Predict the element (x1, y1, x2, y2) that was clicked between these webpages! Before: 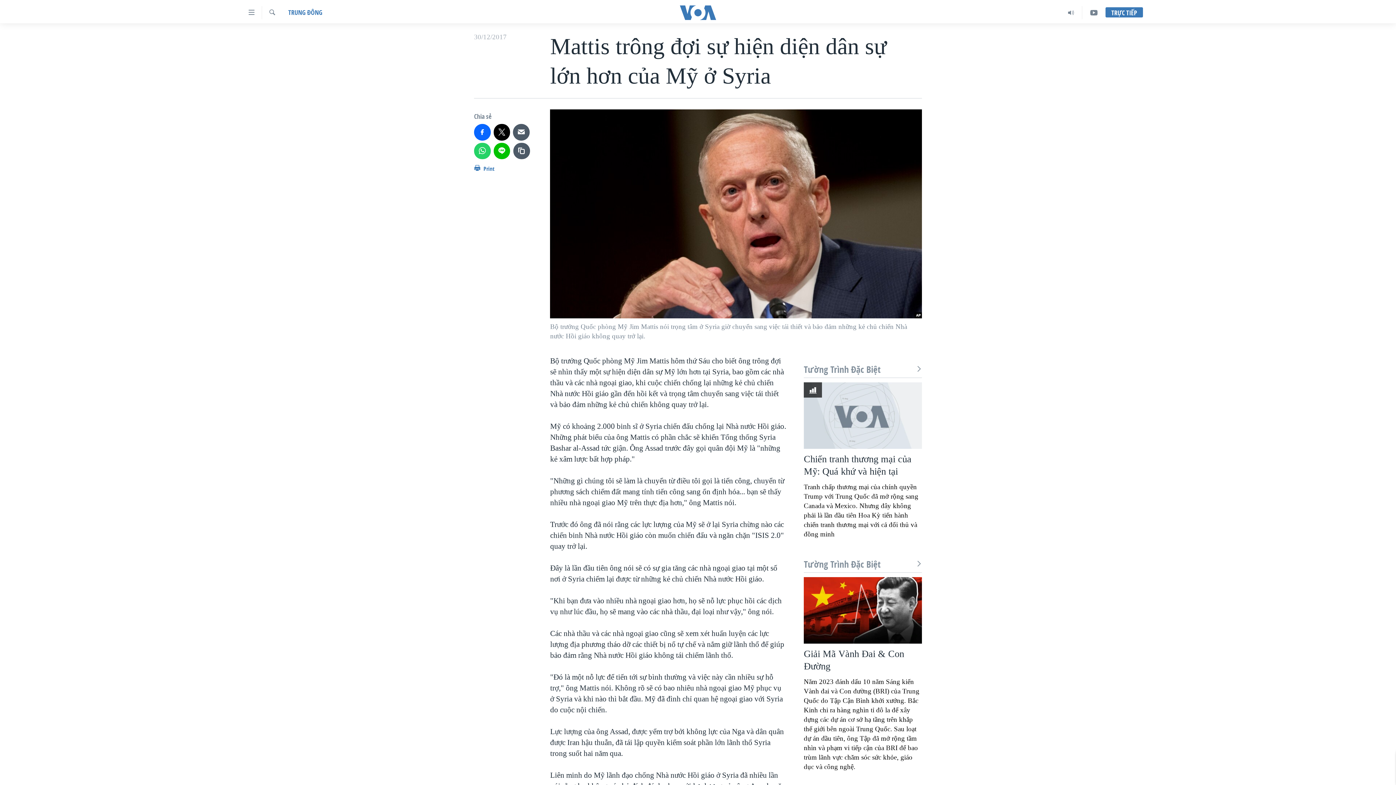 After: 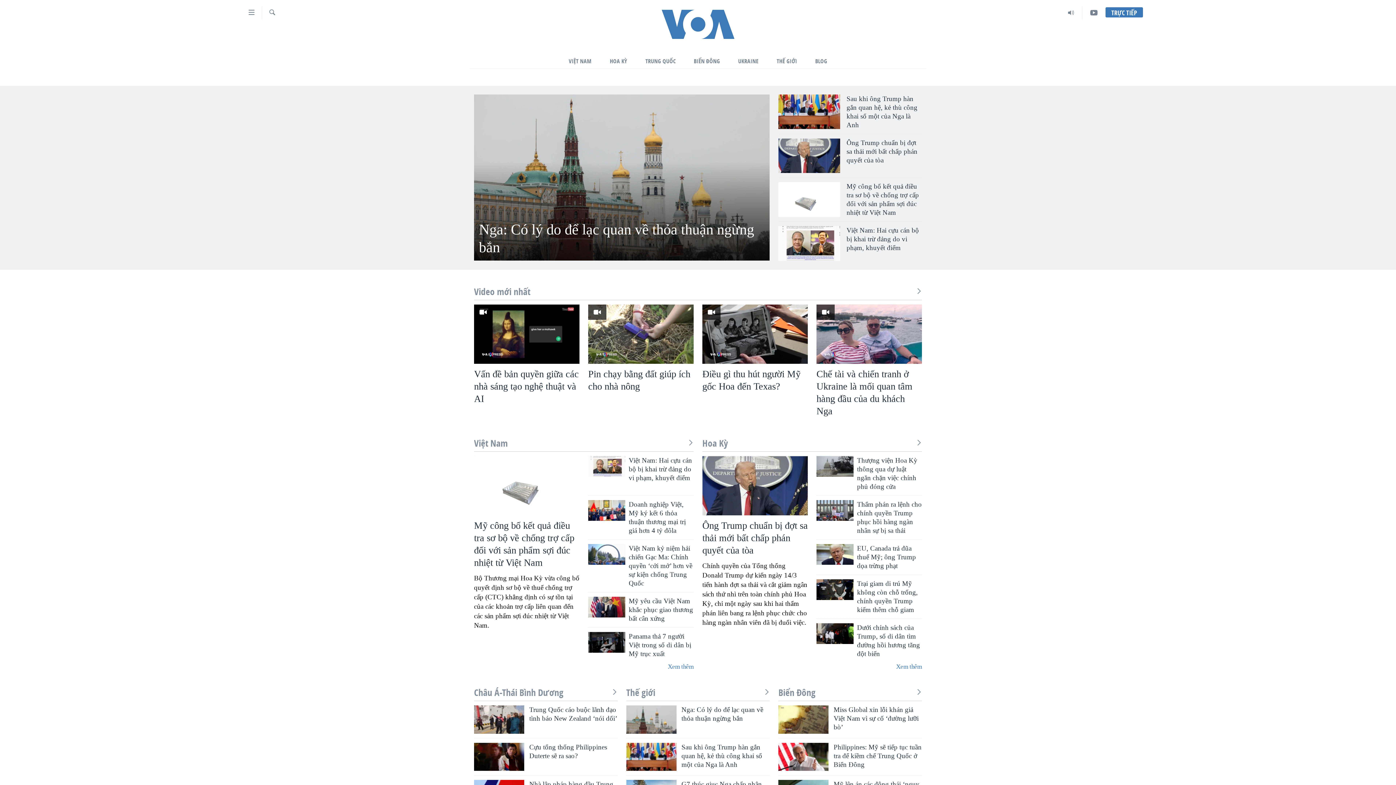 Action: bbox: (661, 5, 734, 19)